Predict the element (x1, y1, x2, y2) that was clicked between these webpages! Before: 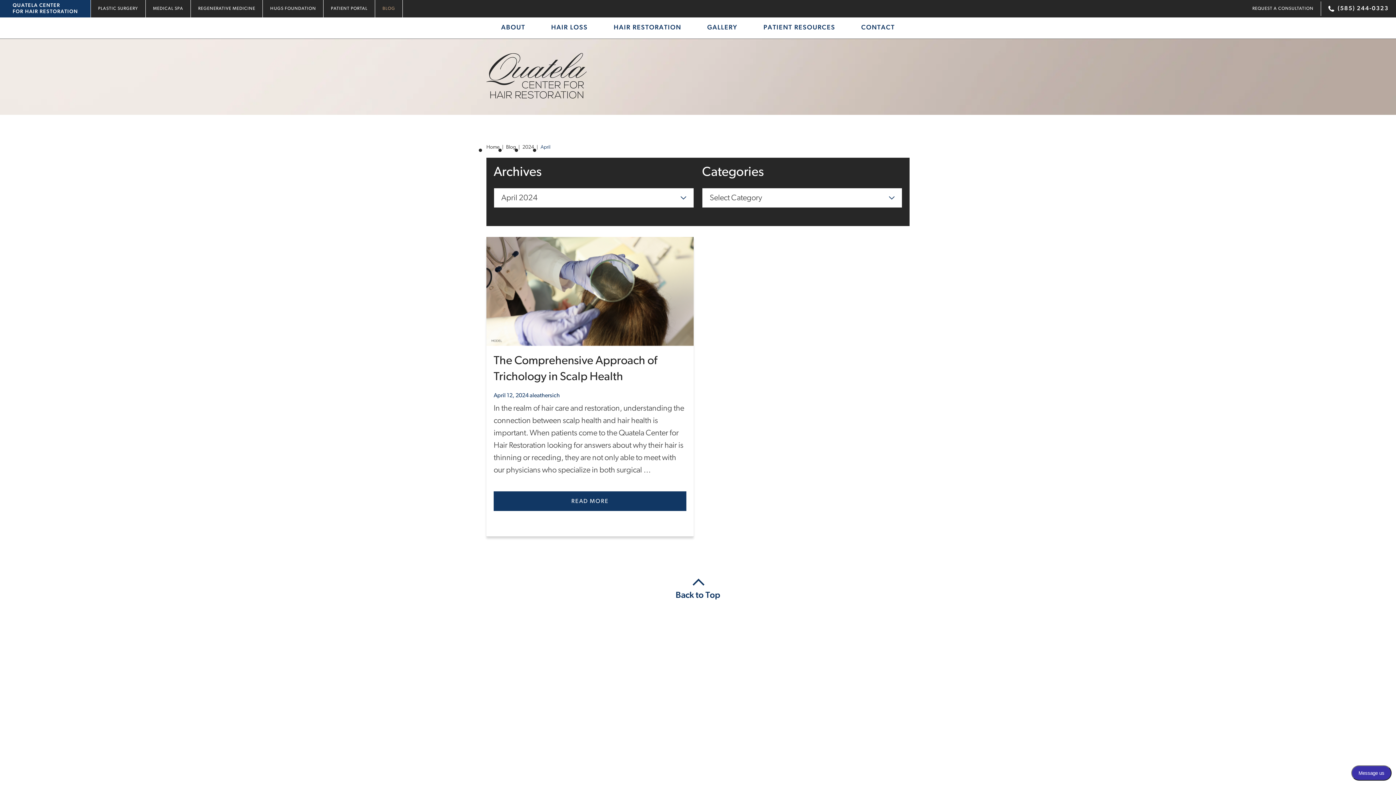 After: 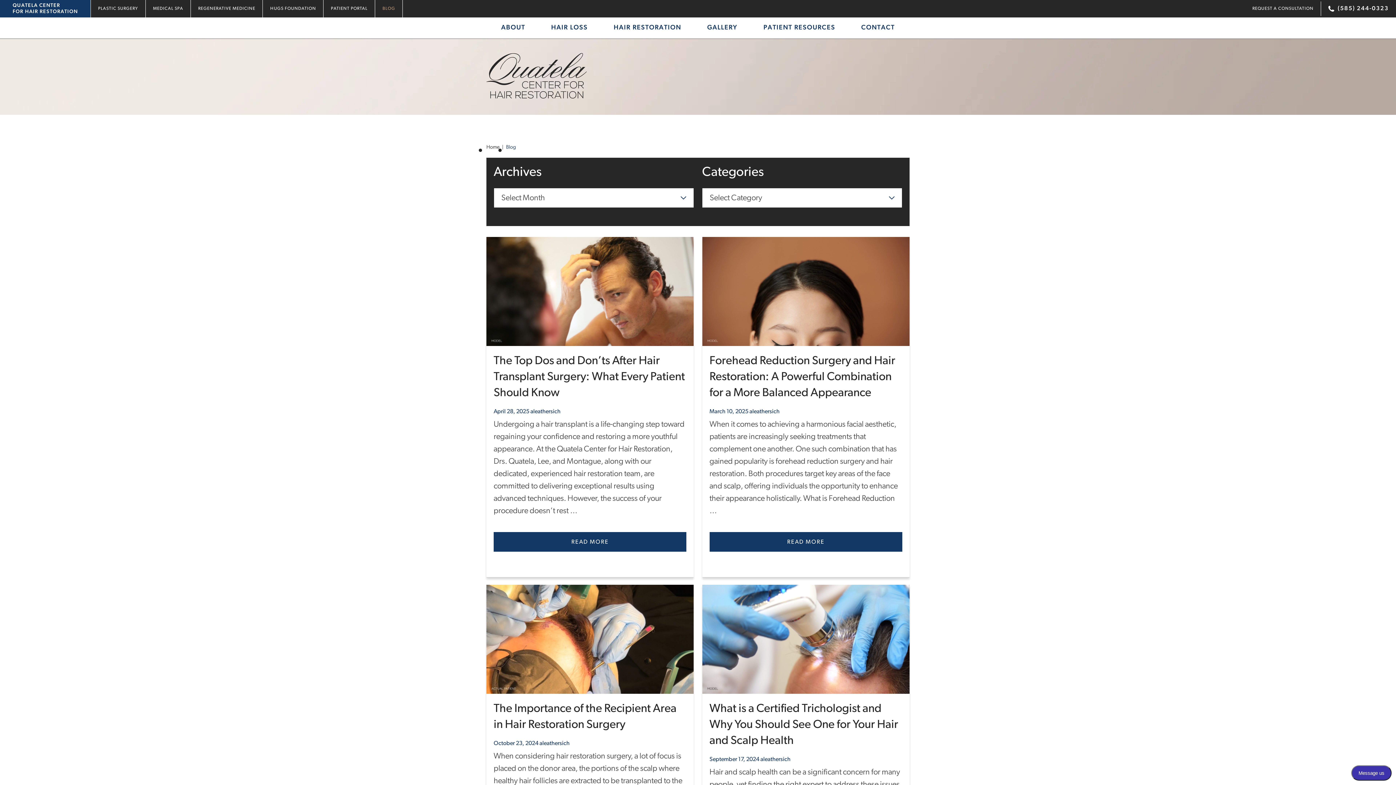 Action: label: Blog bbox: (506, 144, 516, 150)